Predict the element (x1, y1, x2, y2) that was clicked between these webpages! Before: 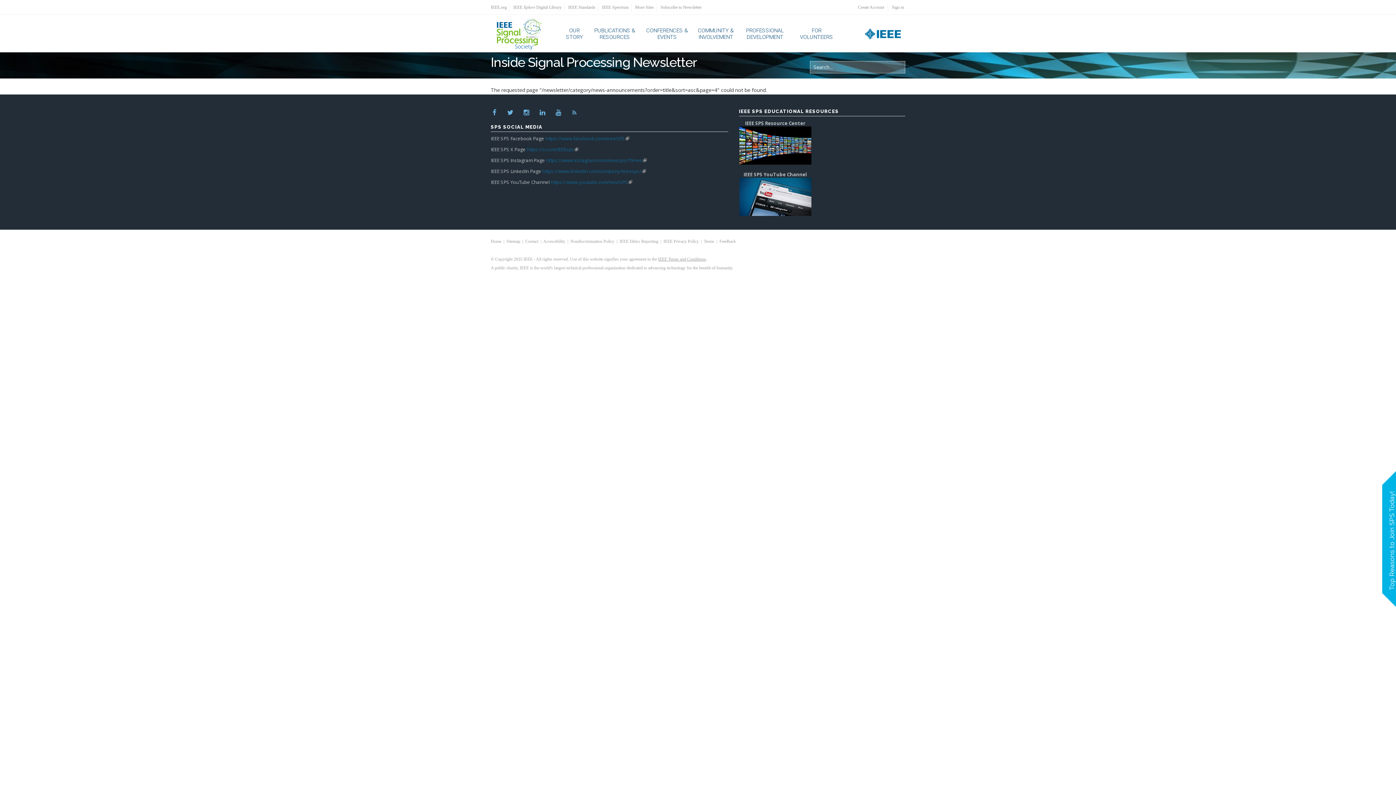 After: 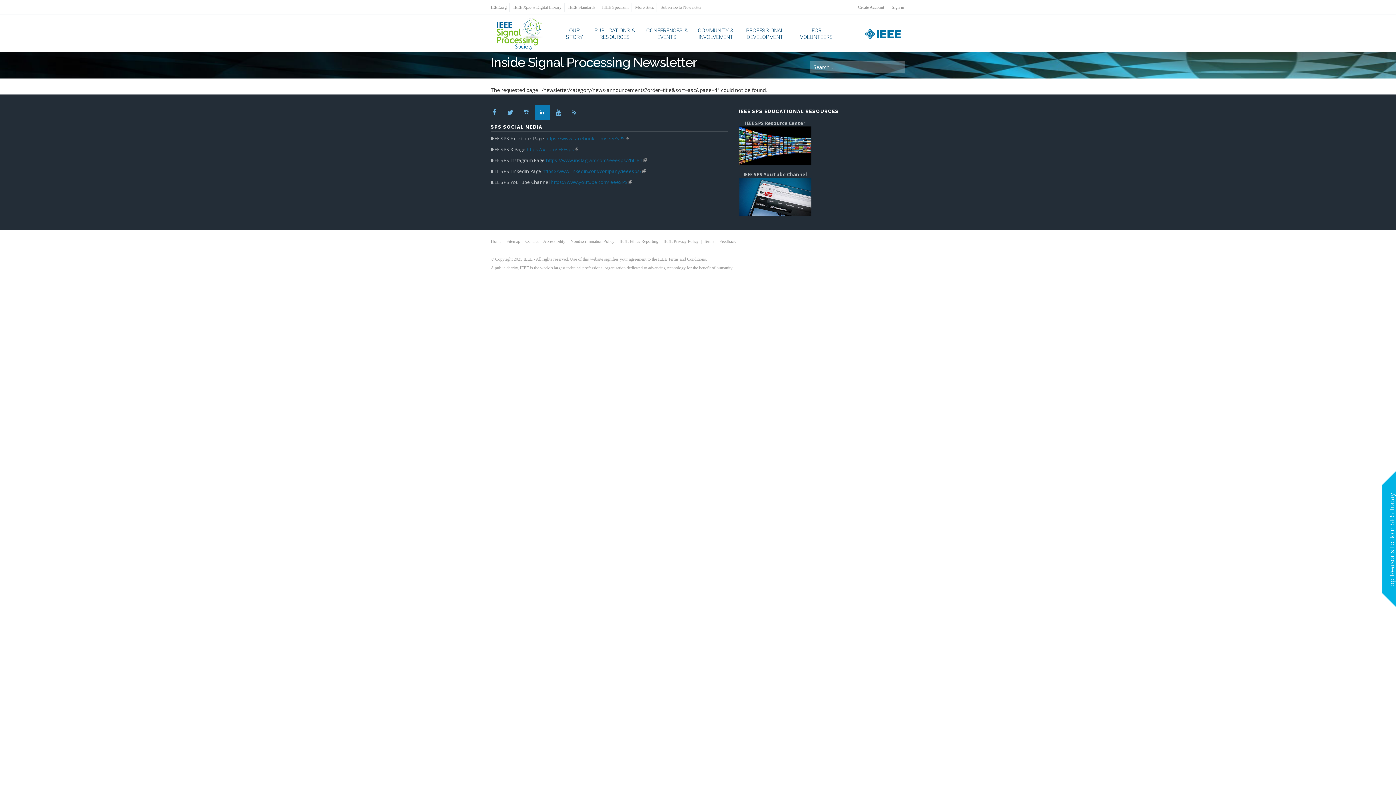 Action: label:   bbox: (535, 105, 549, 120)